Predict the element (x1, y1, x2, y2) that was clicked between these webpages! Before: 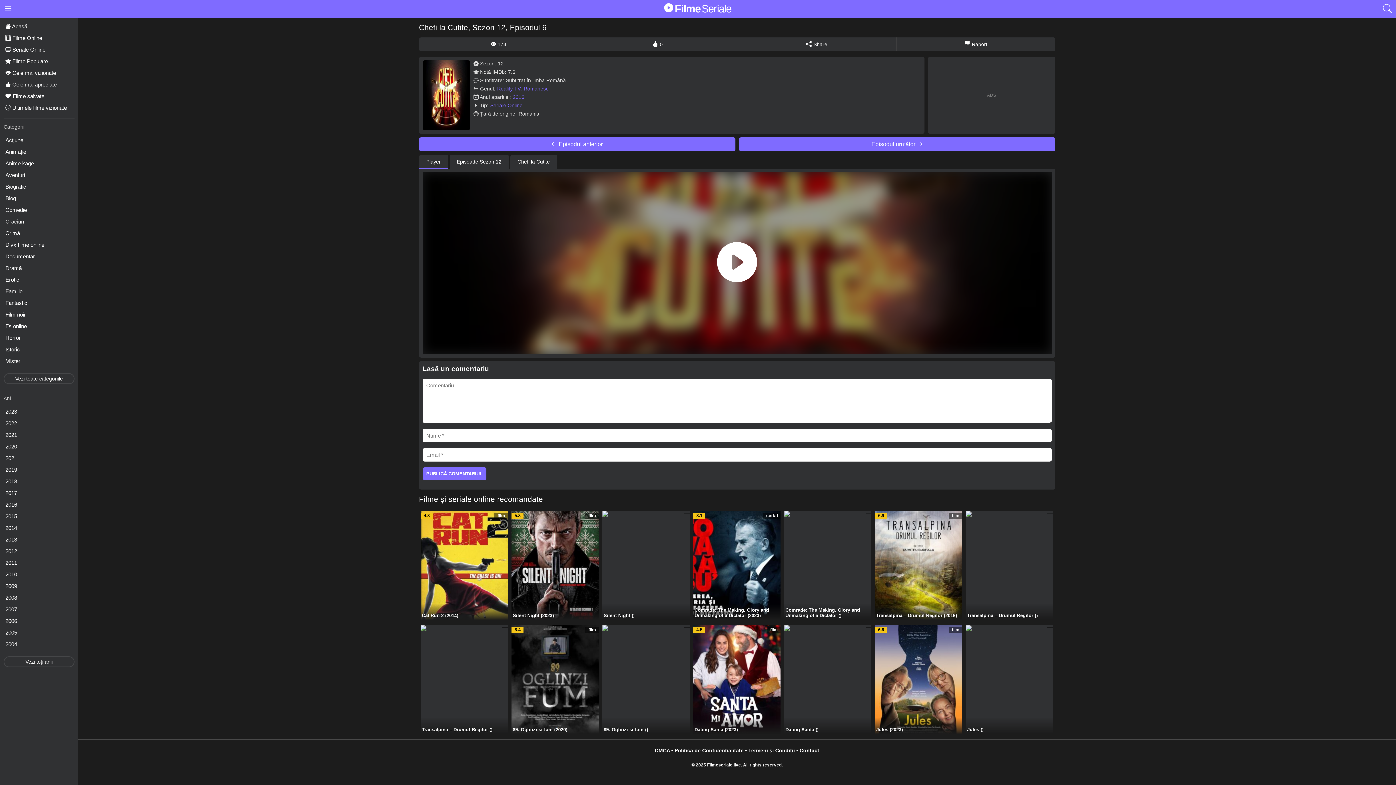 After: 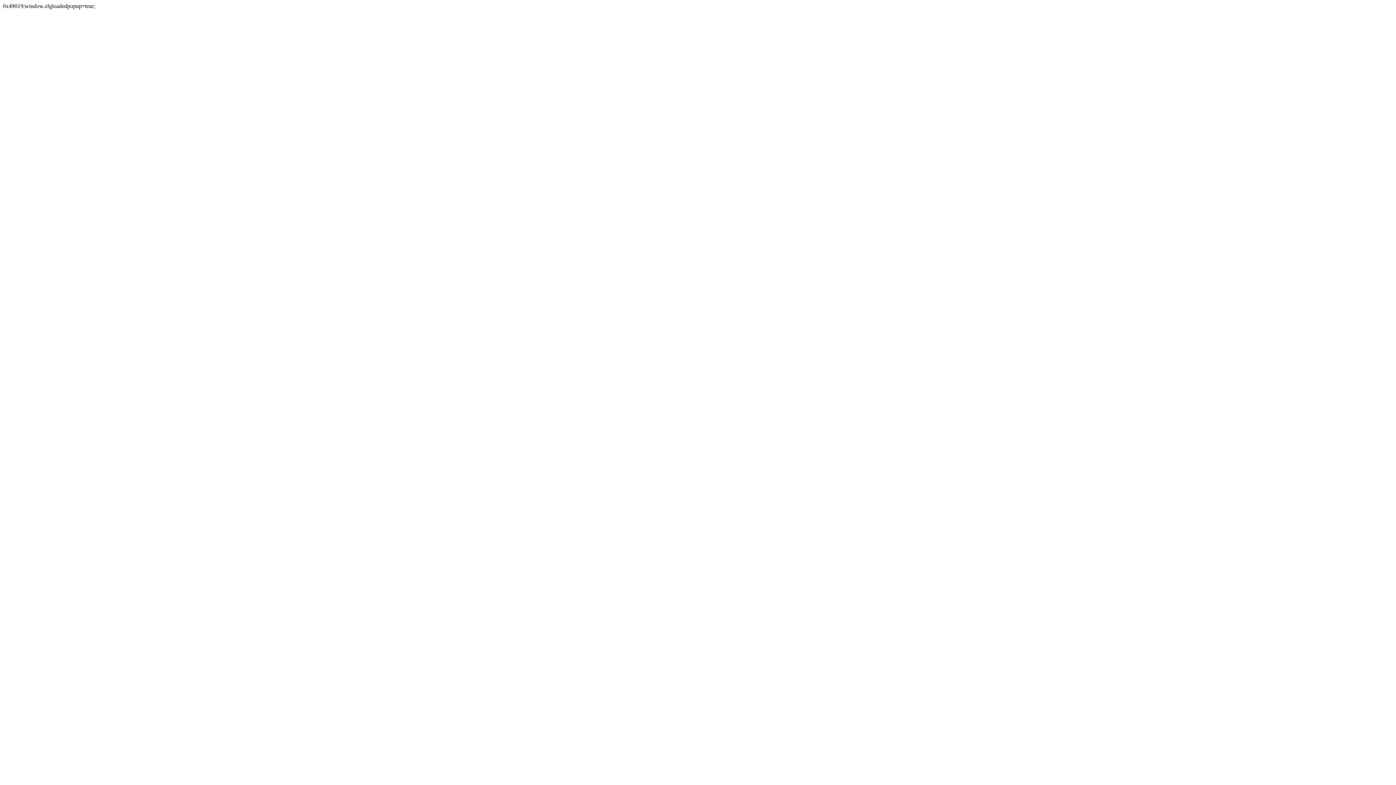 Action: label: Seriale Online bbox: (490, 102, 522, 108)